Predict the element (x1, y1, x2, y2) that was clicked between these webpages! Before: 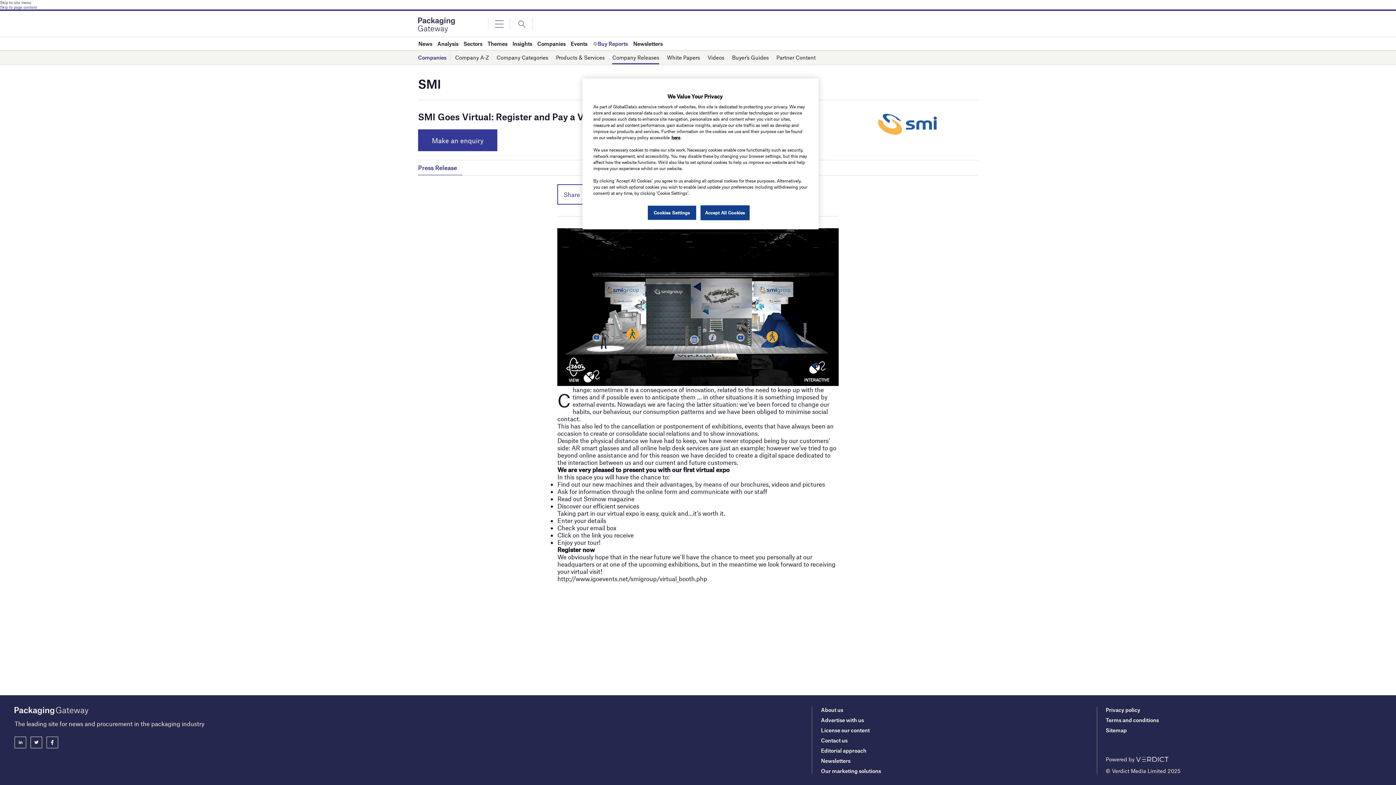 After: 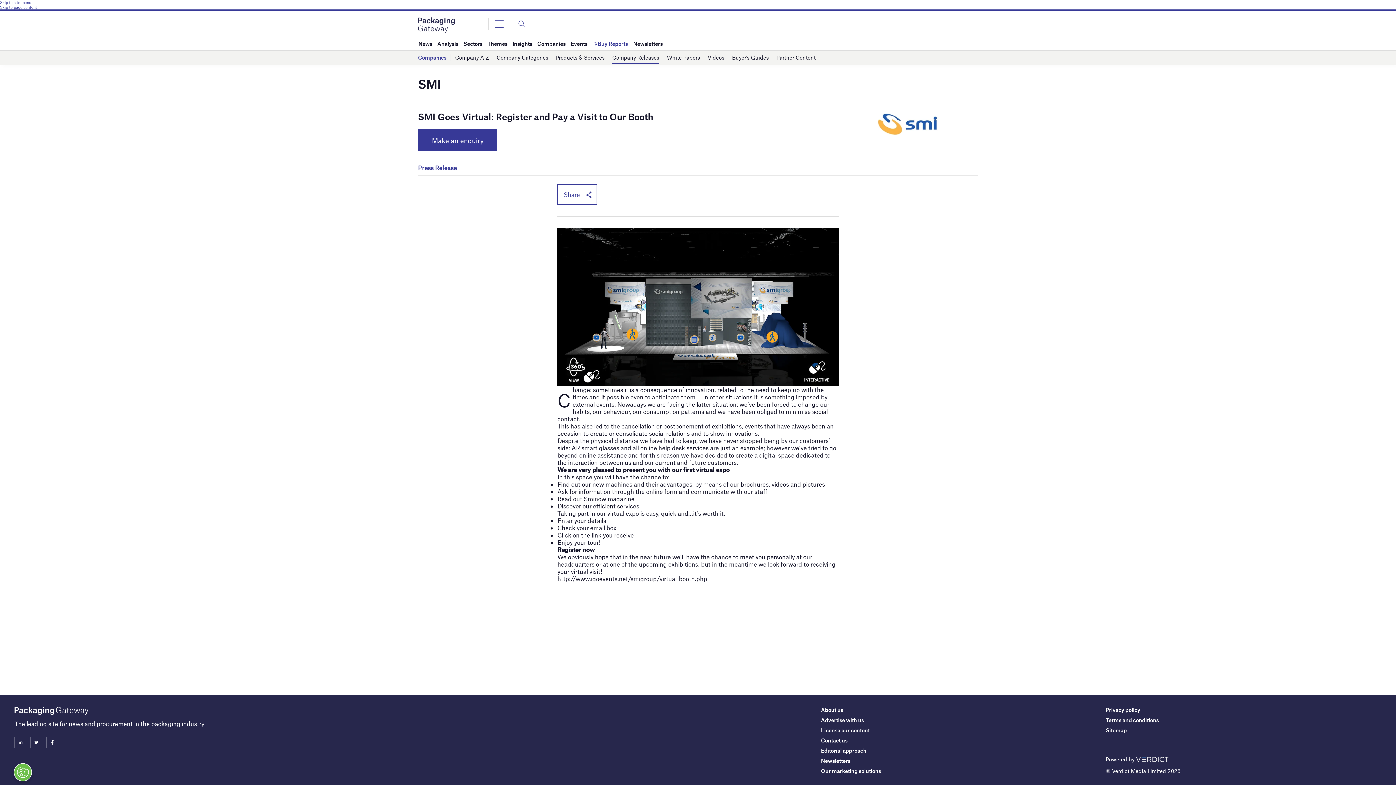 Action: bbox: (700, 205, 749, 220) label: Accept All Cookies